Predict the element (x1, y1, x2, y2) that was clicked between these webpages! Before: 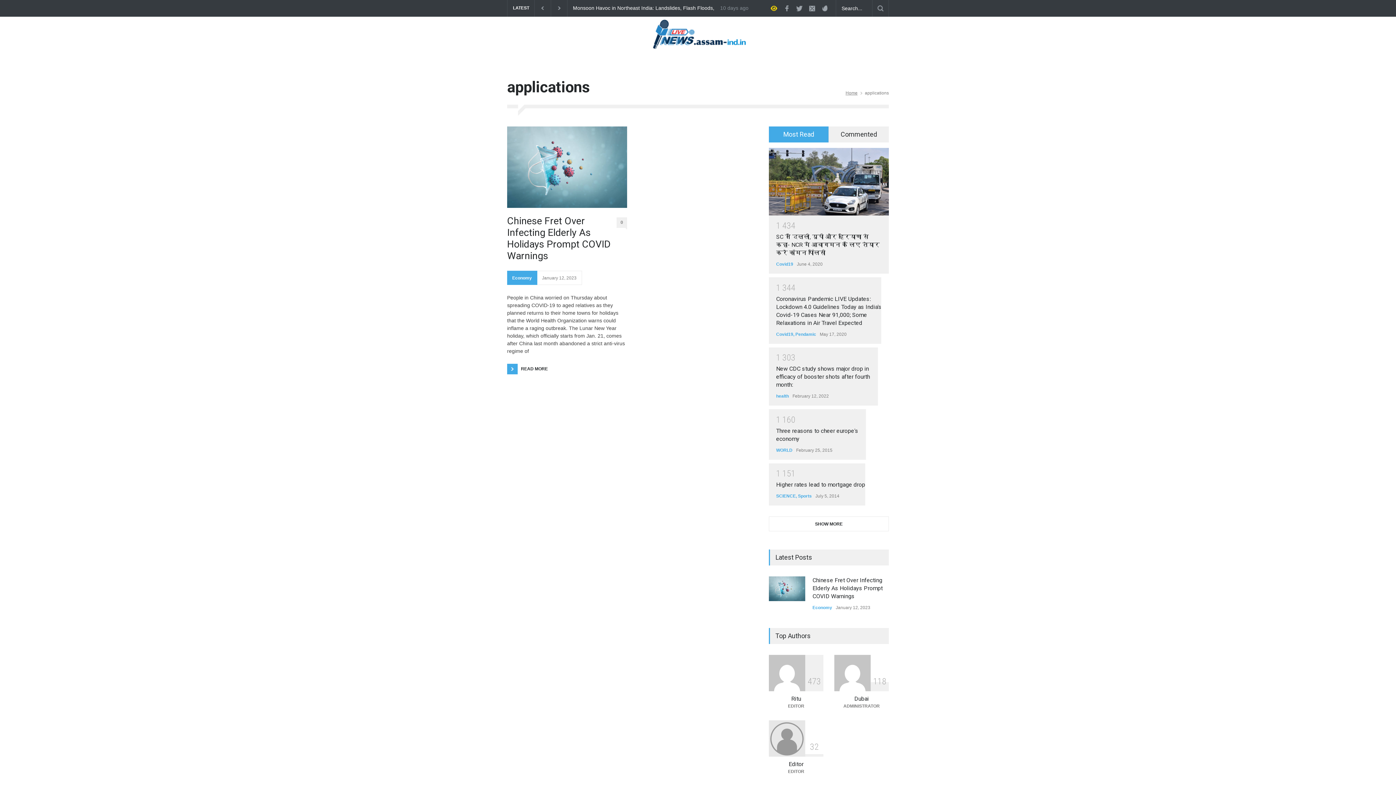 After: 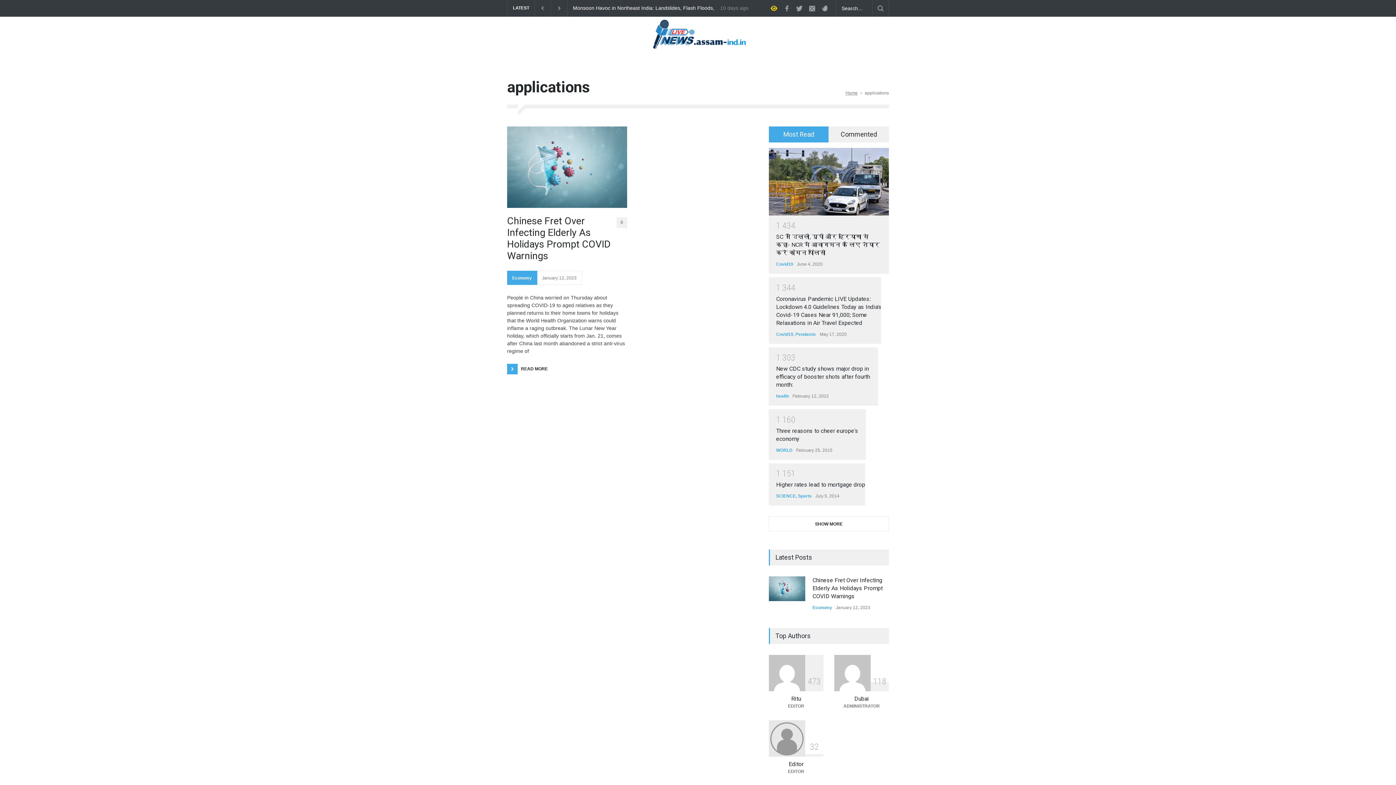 Action: bbox: (0, 0, 1396, 785)